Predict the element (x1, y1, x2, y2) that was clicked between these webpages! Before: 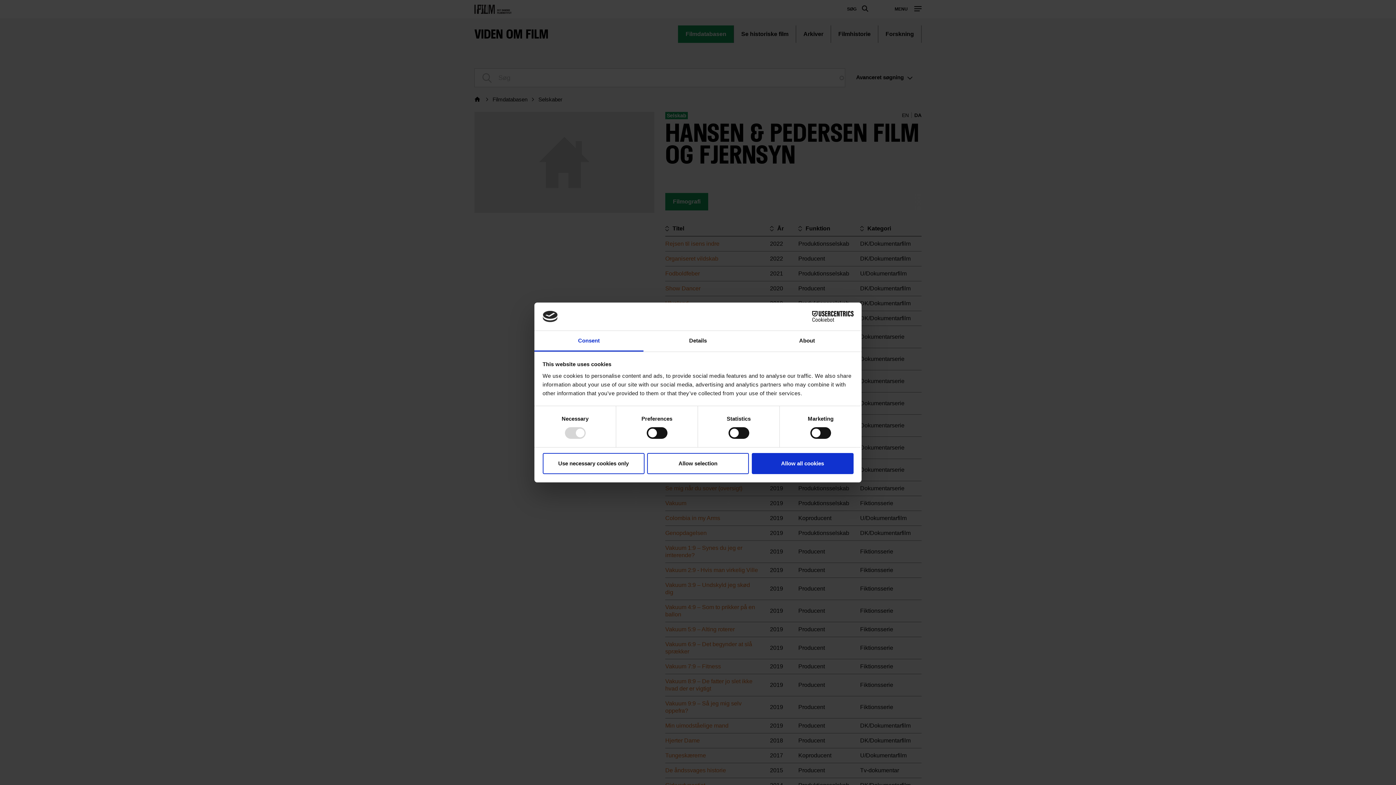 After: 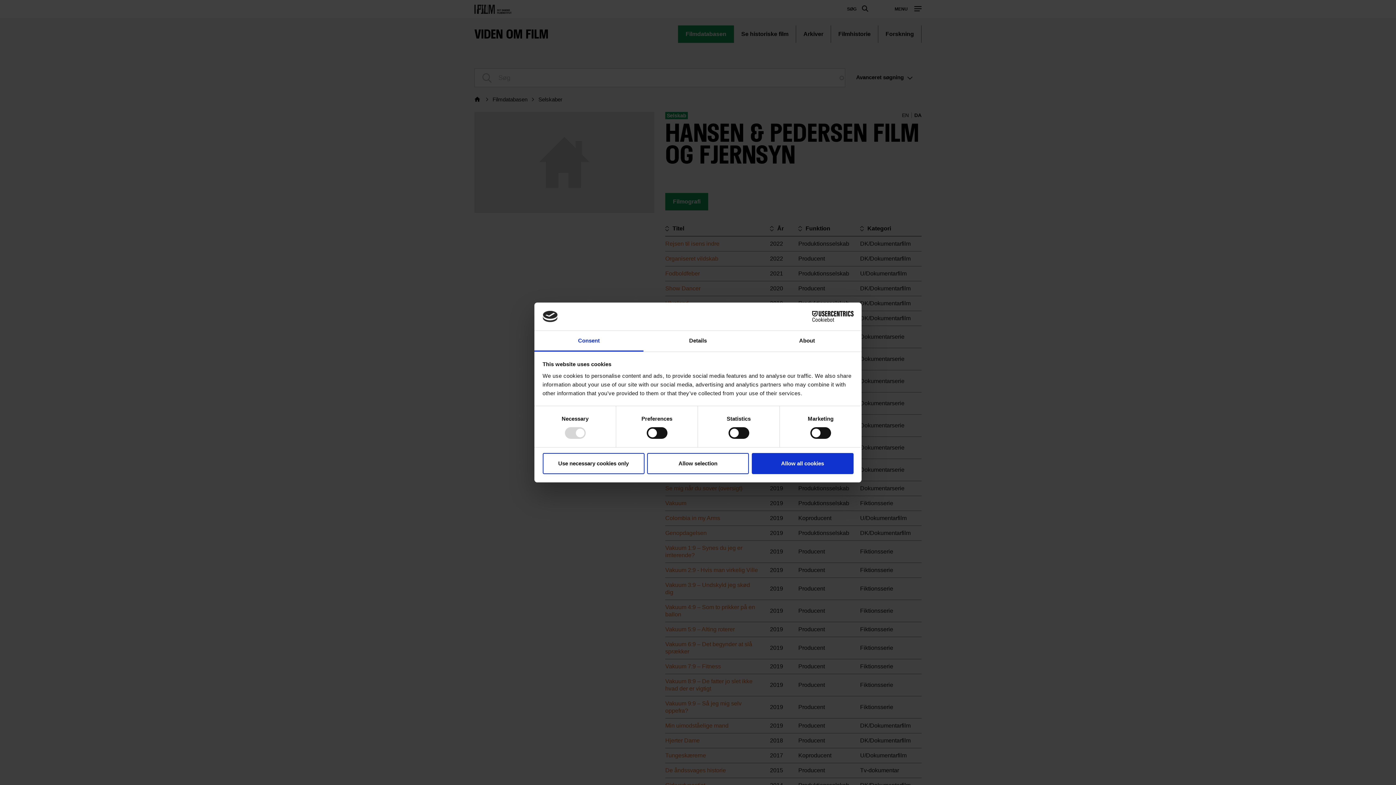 Action: label: Cookiebot - opens in a new window bbox: (790, 311, 853, 322)